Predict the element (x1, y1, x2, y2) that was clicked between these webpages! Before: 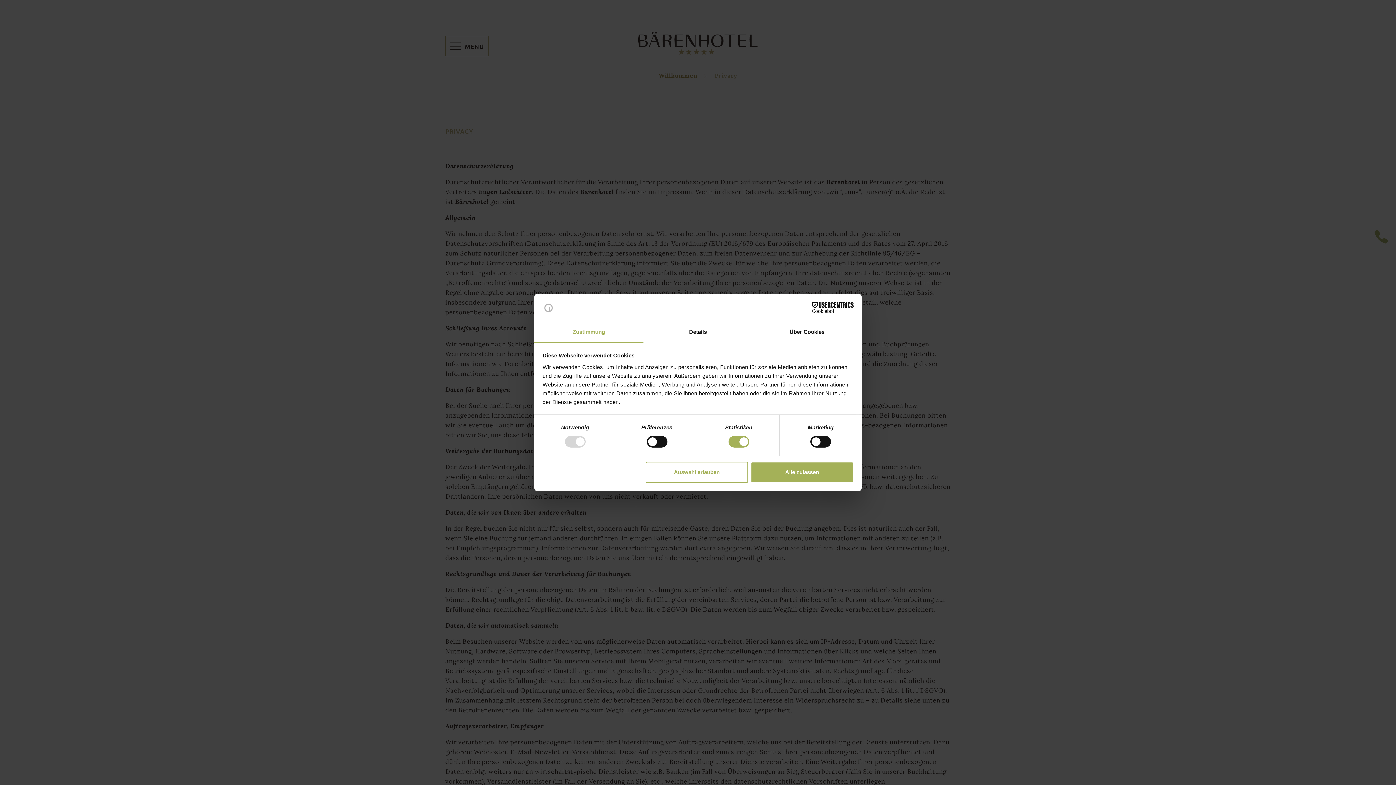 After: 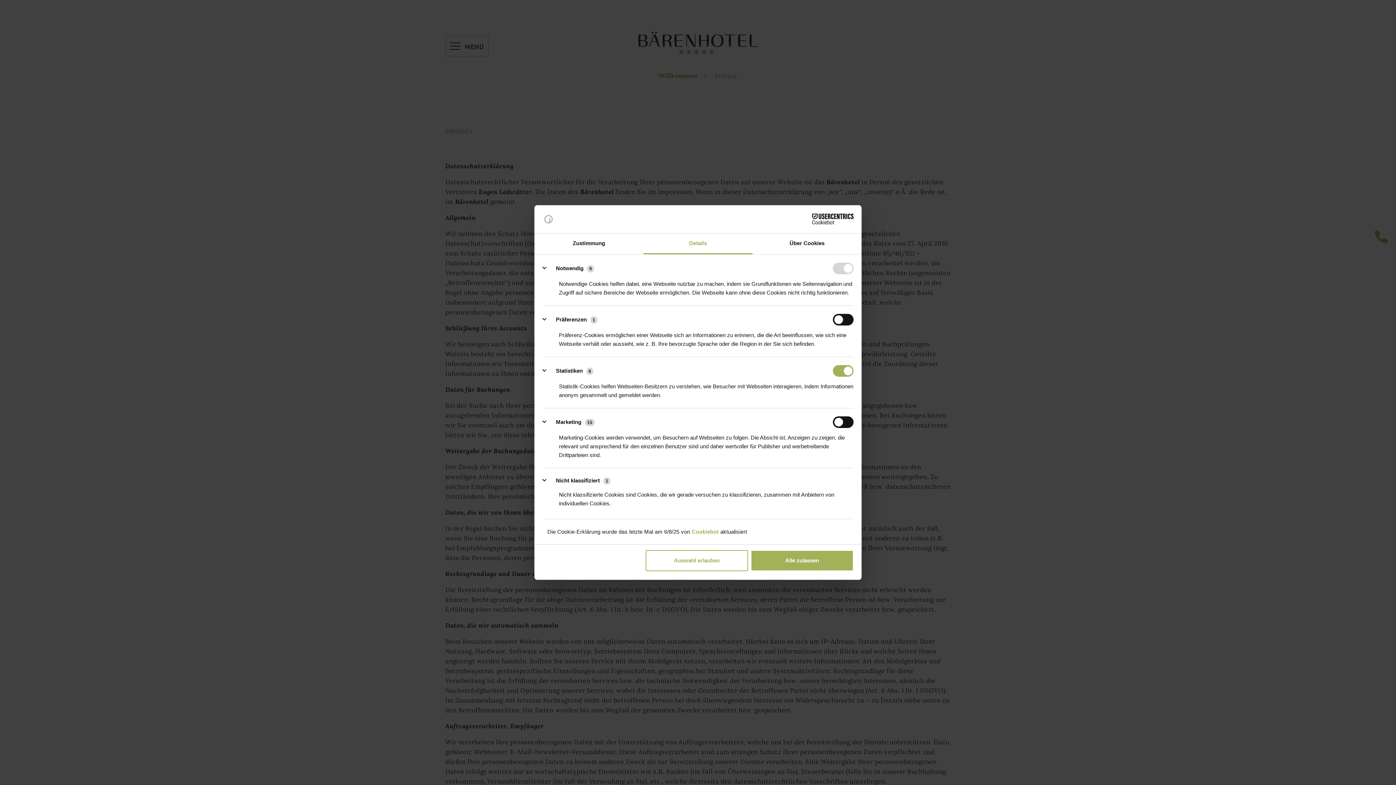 Action: bbox: (643, 322, 752, 343) label: Details